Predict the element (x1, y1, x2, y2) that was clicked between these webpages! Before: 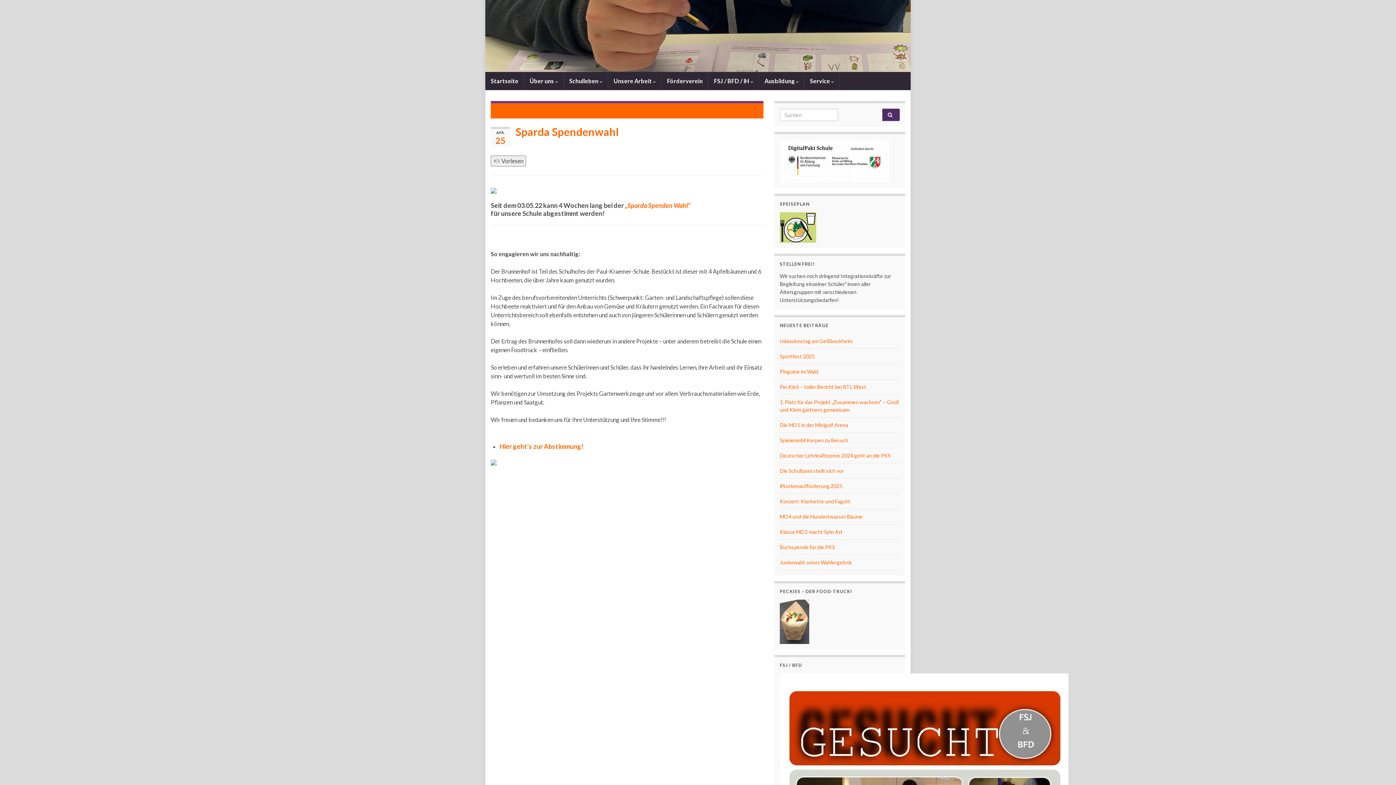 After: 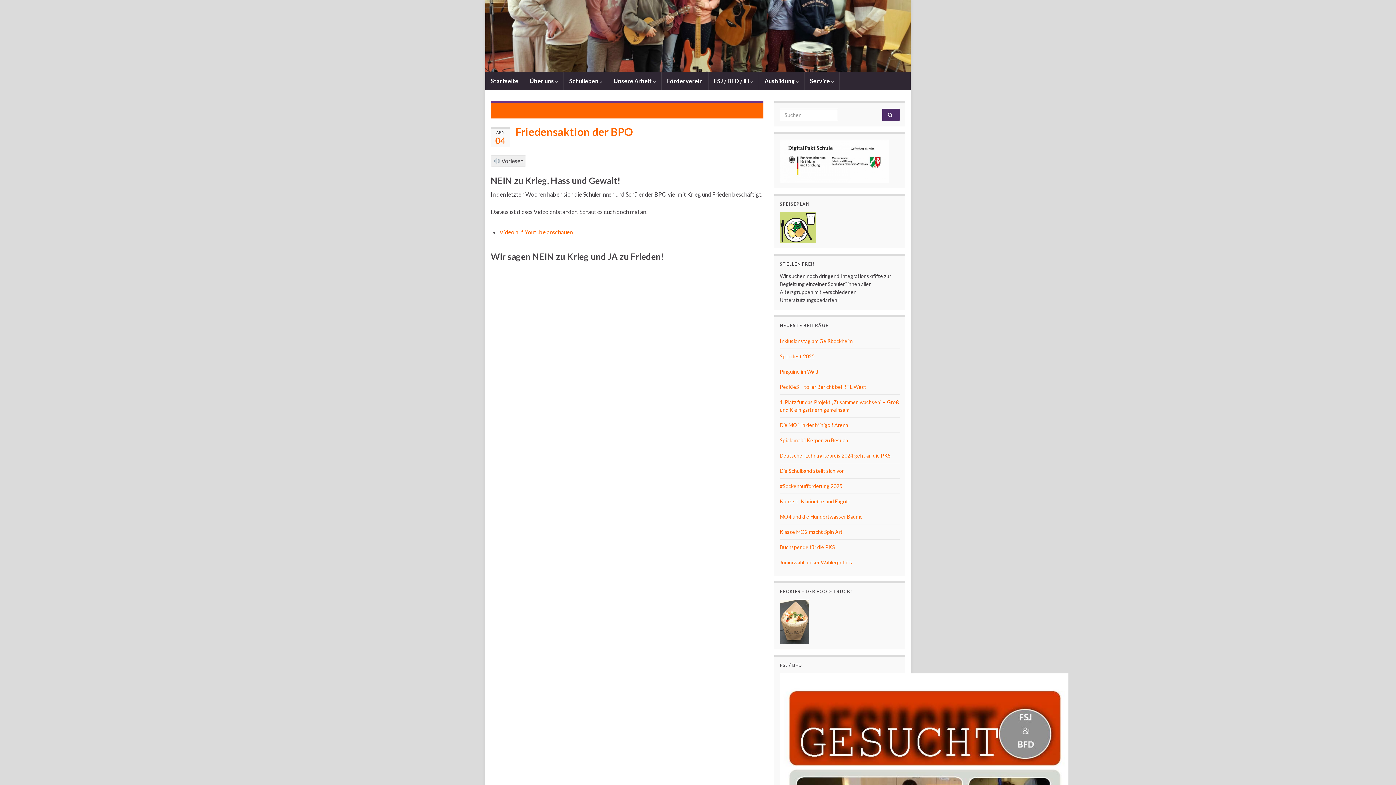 Action: bbox: (503, 106, 558, 113) label: Friedensaktion der BPO